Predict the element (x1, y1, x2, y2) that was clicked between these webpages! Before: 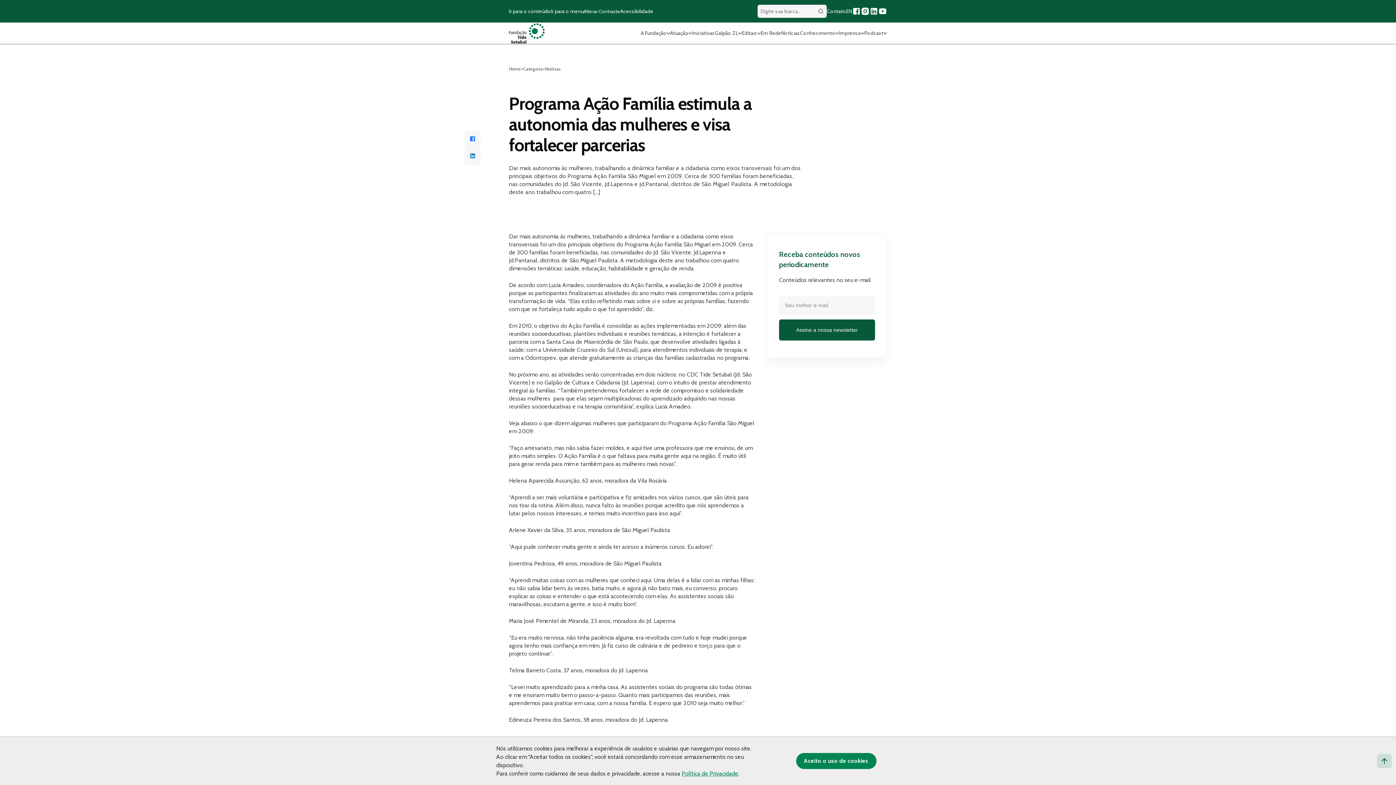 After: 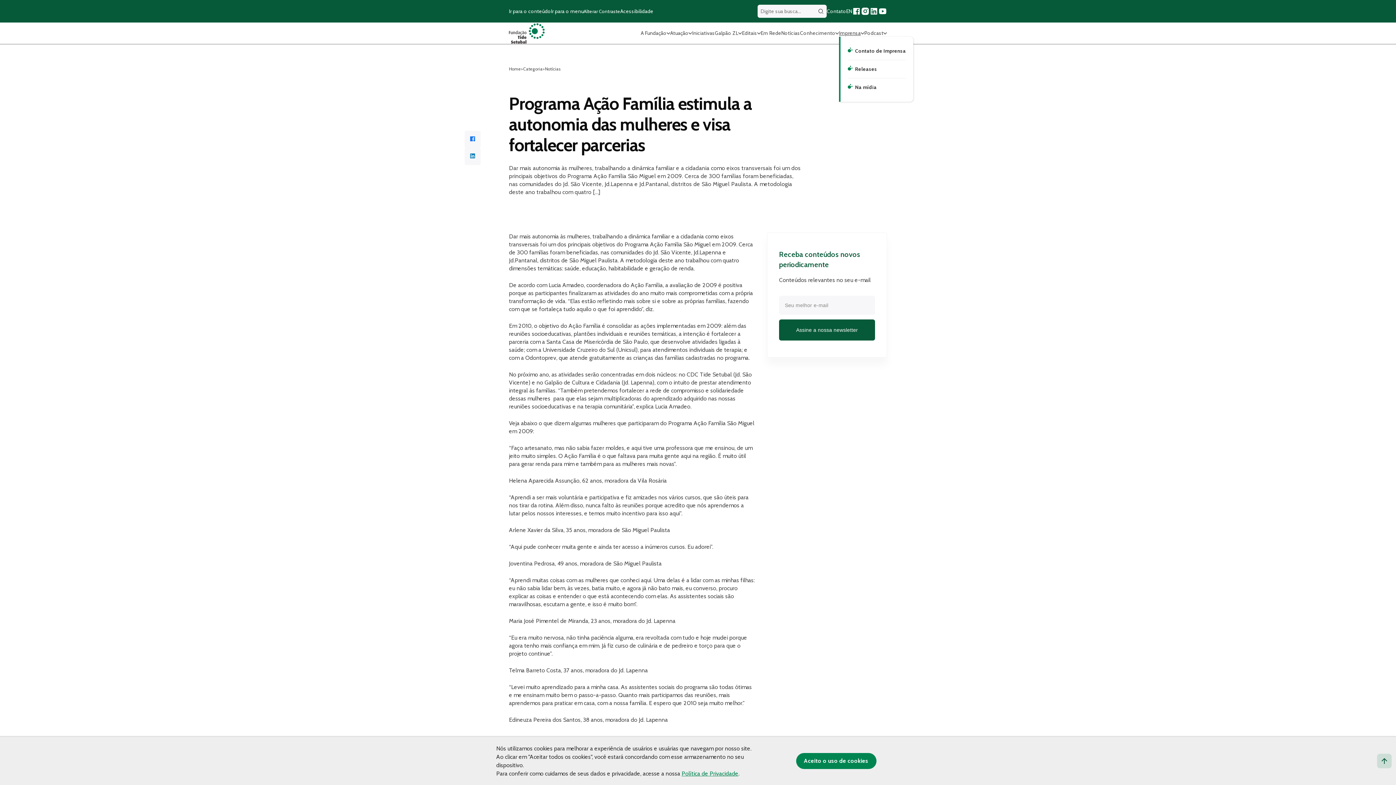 Action: bbox: (839, 29, 864, 36) label: Imprensa